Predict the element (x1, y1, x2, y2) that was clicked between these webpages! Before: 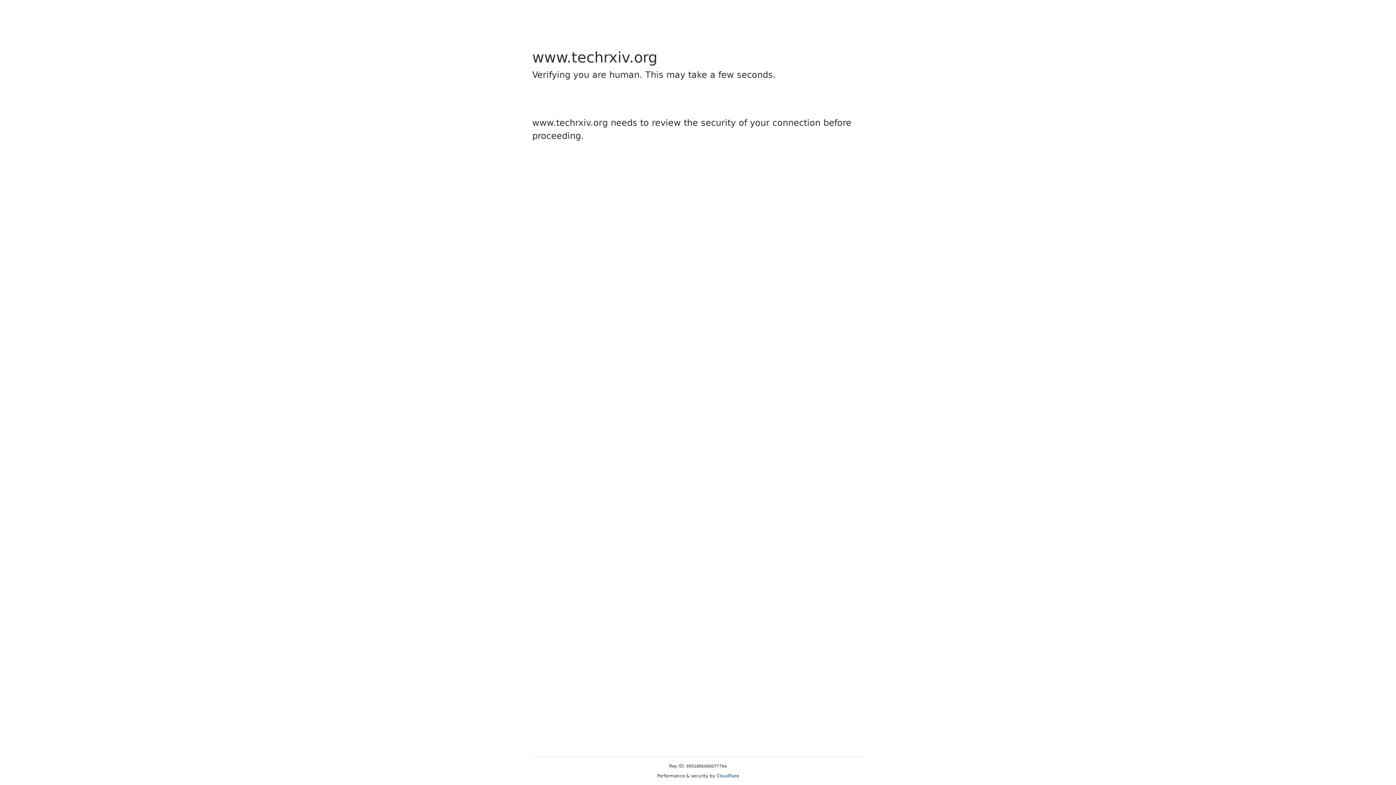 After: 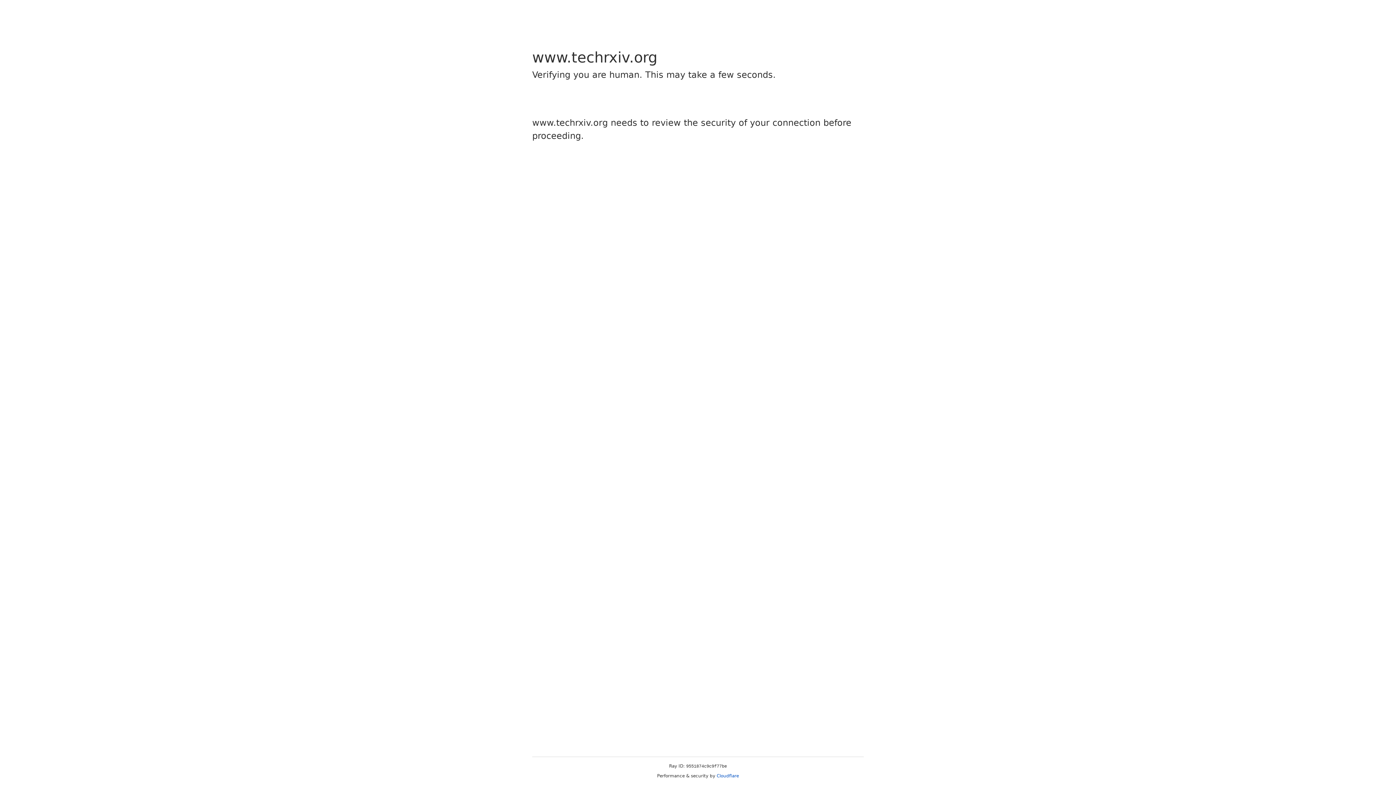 Action: bbox: (716, 773, 739, 778) label: Cloudflare